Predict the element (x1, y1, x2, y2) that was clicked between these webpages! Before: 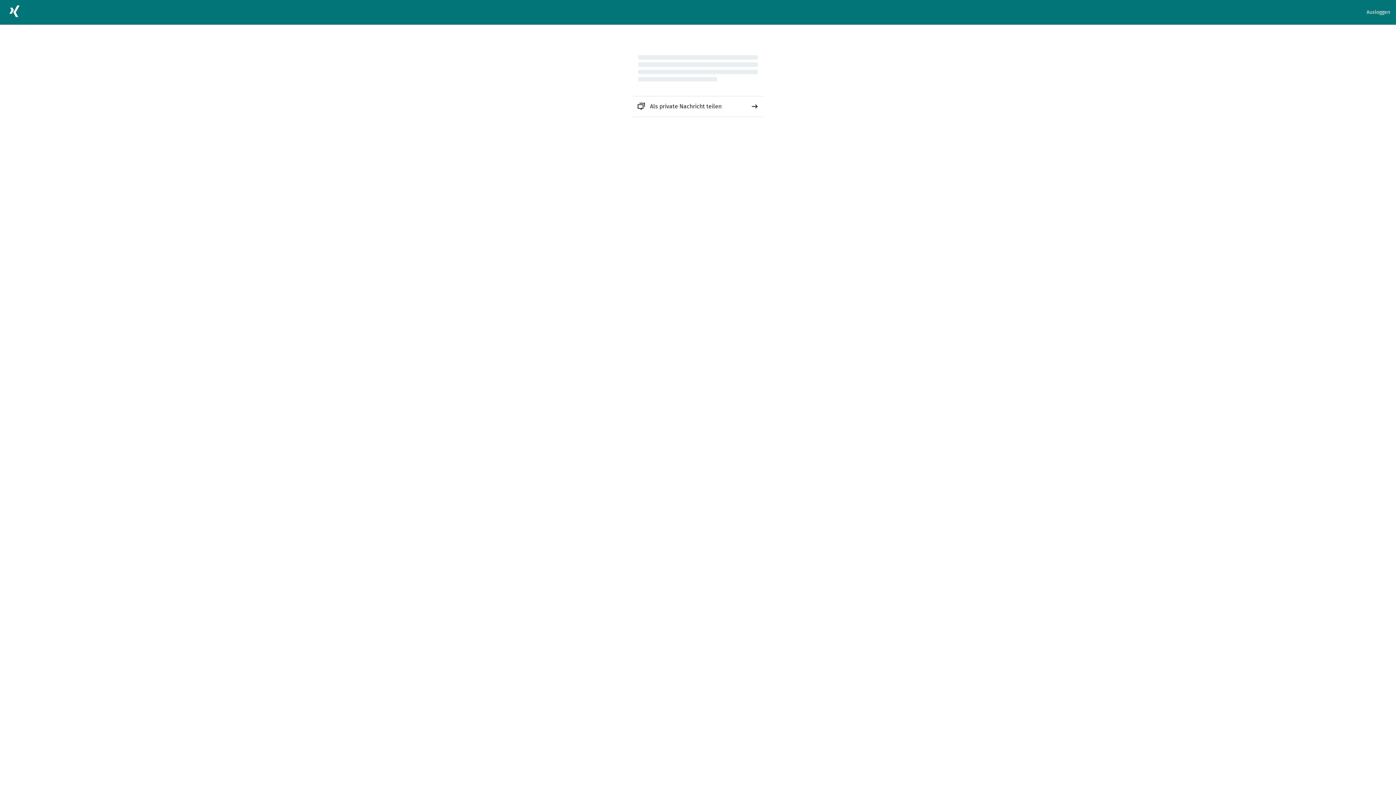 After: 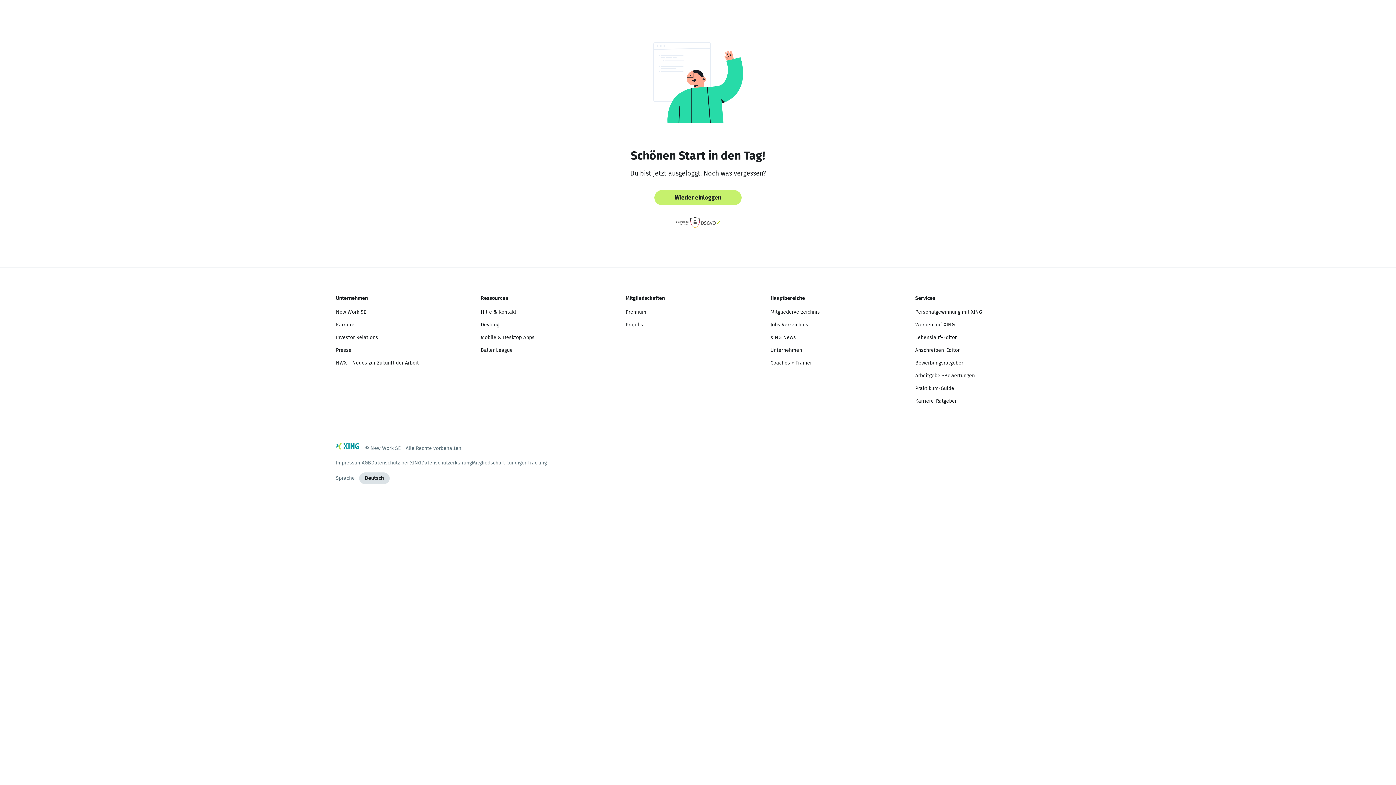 Action: bbox: (1366, 8, 1390, 16) label: Ausloggen